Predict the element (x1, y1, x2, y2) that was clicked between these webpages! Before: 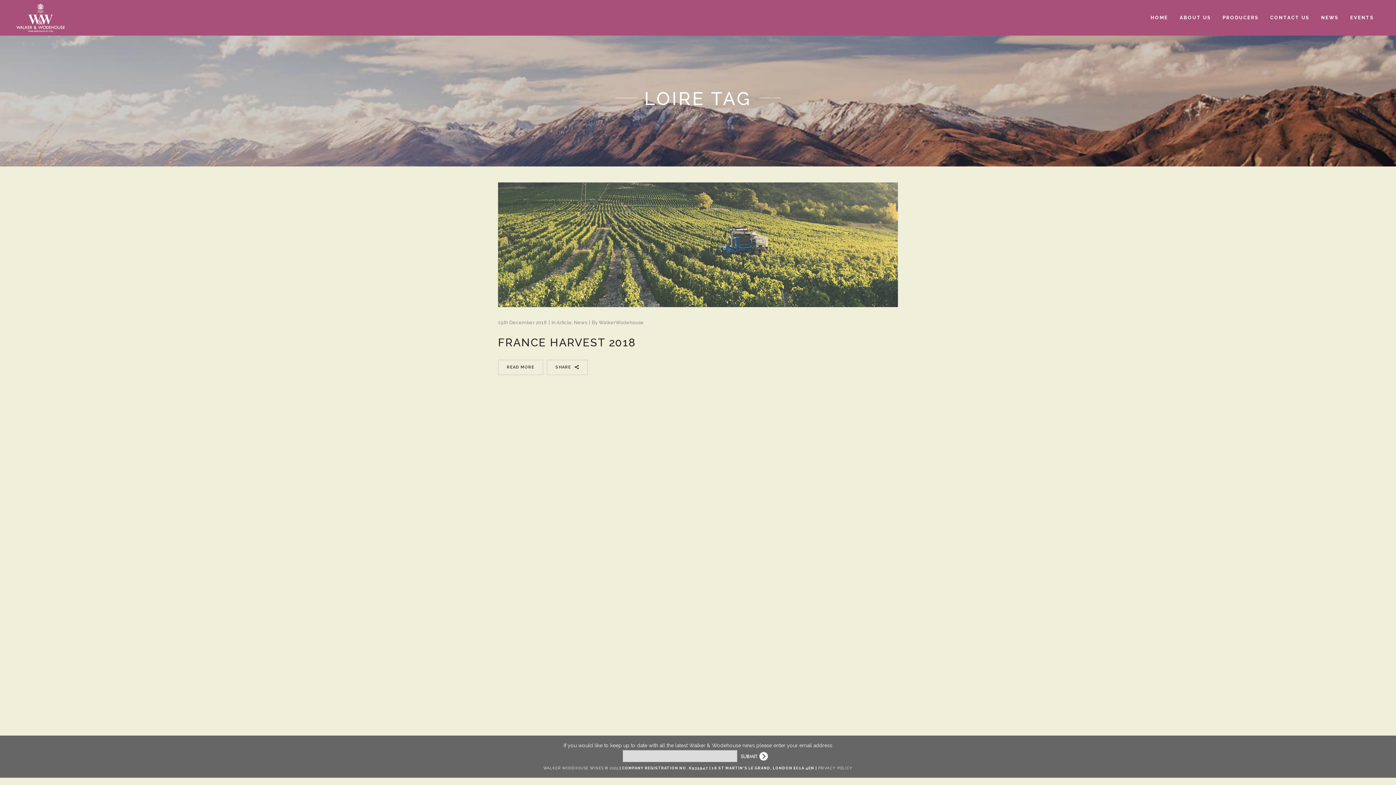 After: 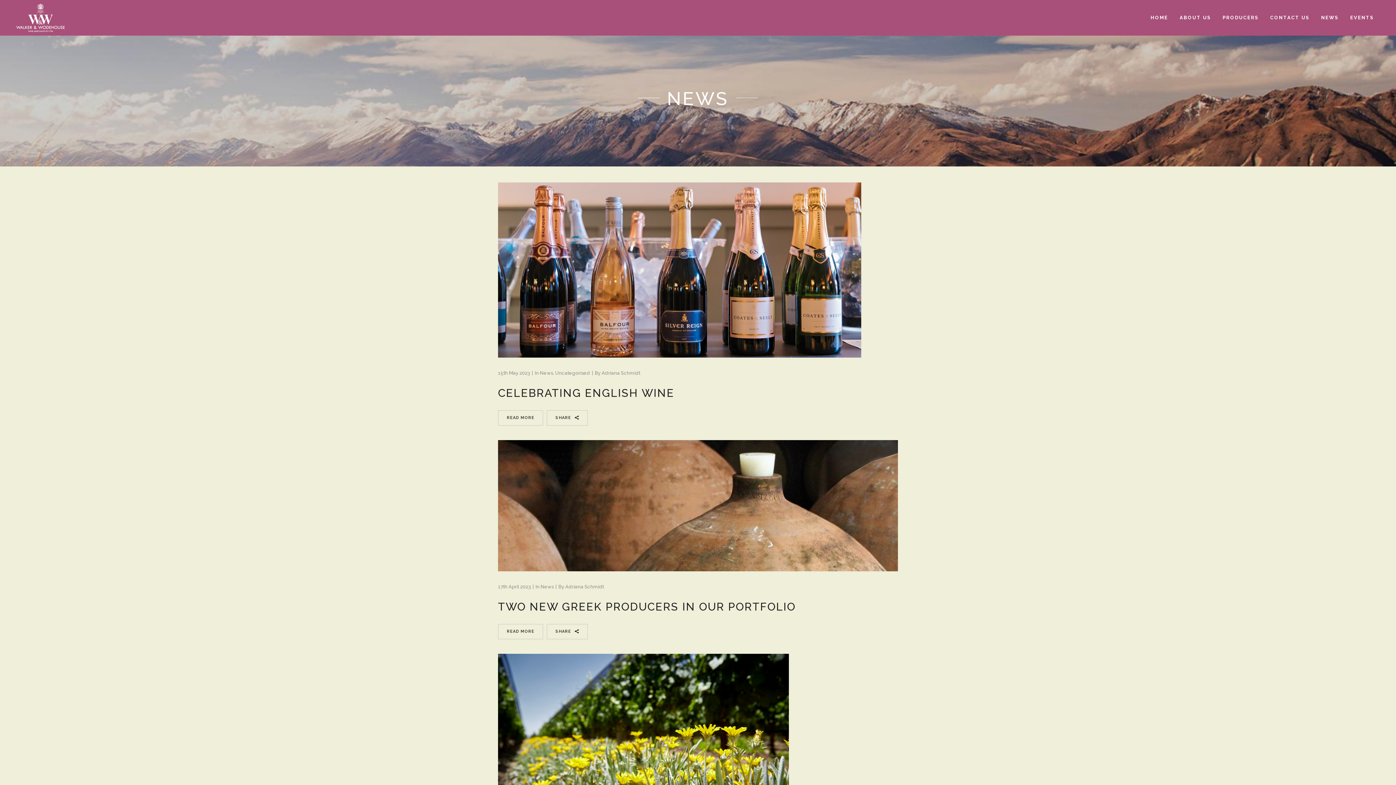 Action: bbox: (574, 320, 587, 325) label: News